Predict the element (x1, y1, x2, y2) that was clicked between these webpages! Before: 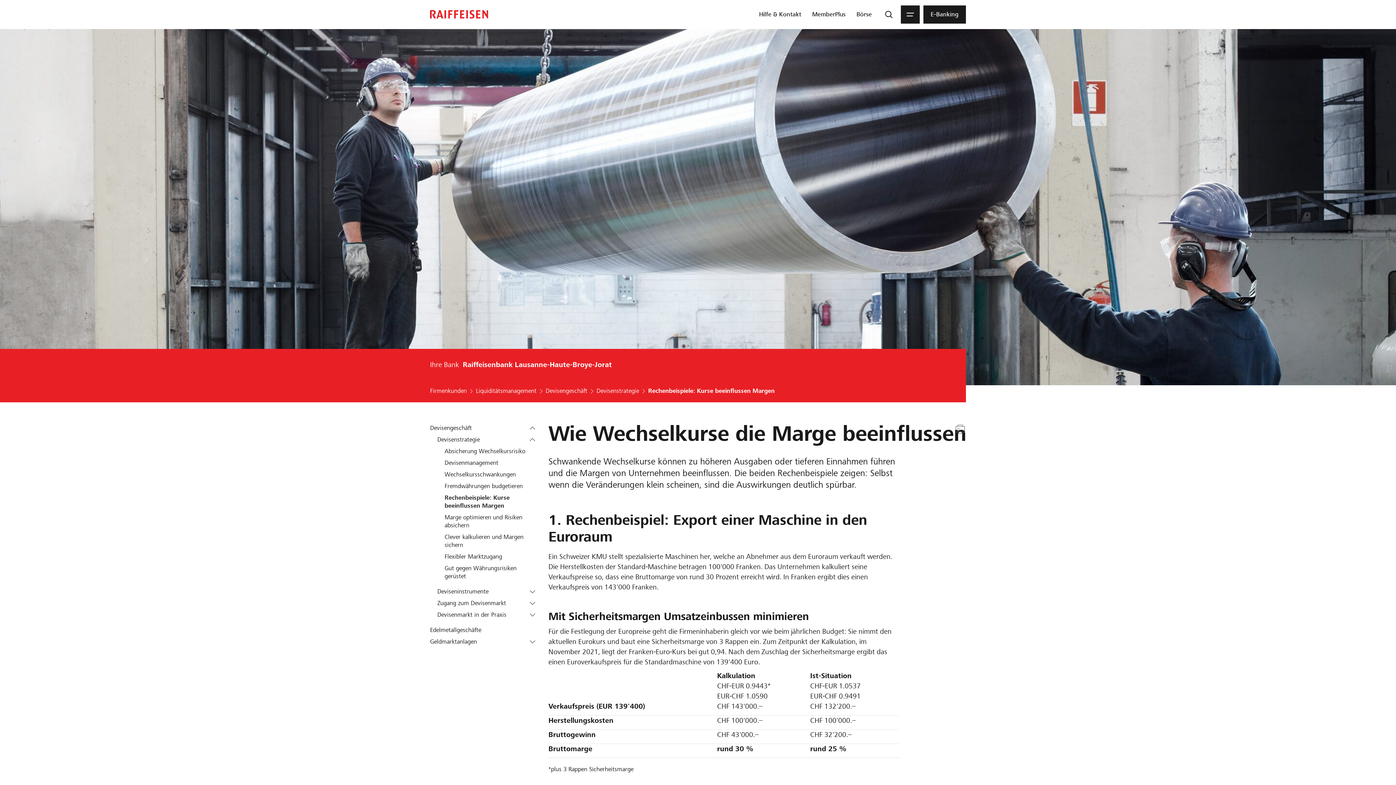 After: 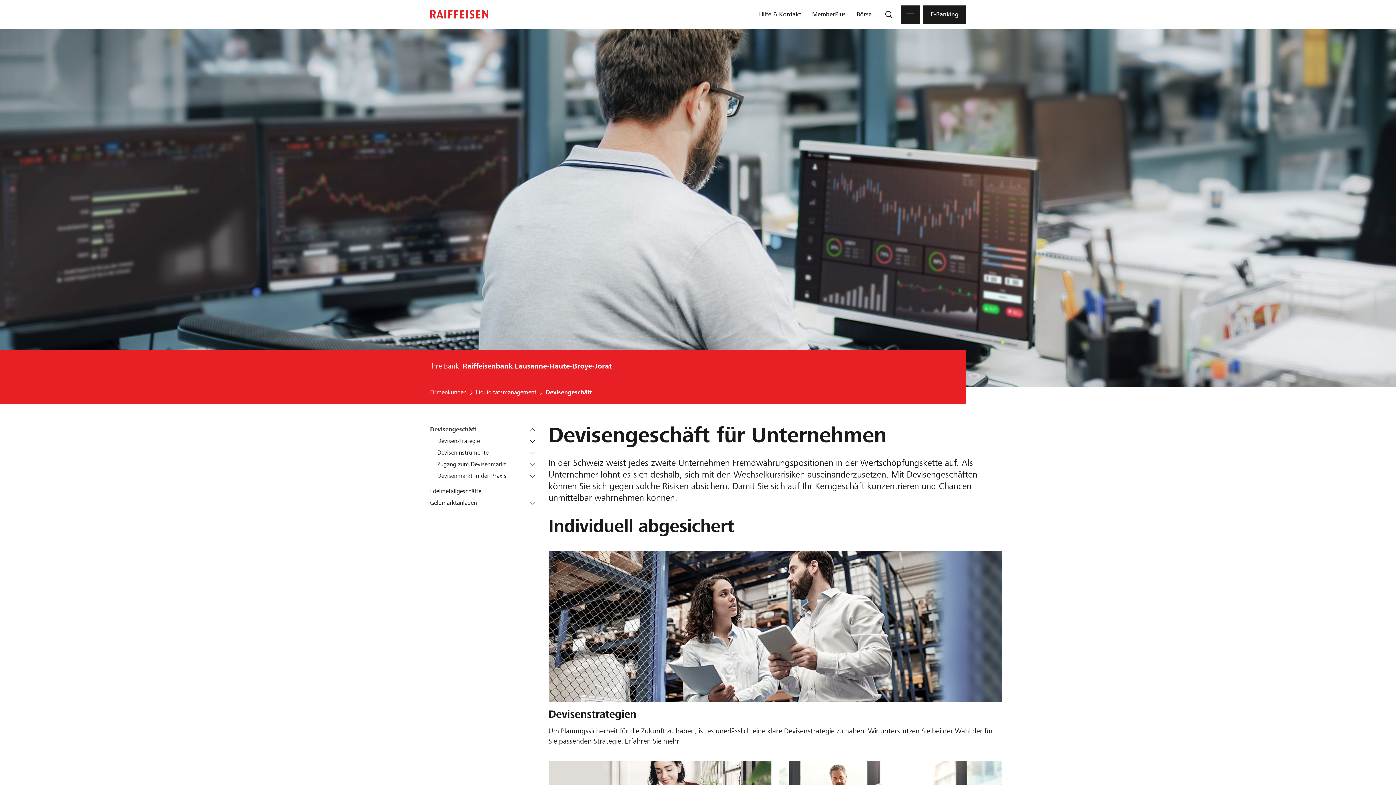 Action: label: Devisengeschäft bbox: (545, 387, 587, 394)